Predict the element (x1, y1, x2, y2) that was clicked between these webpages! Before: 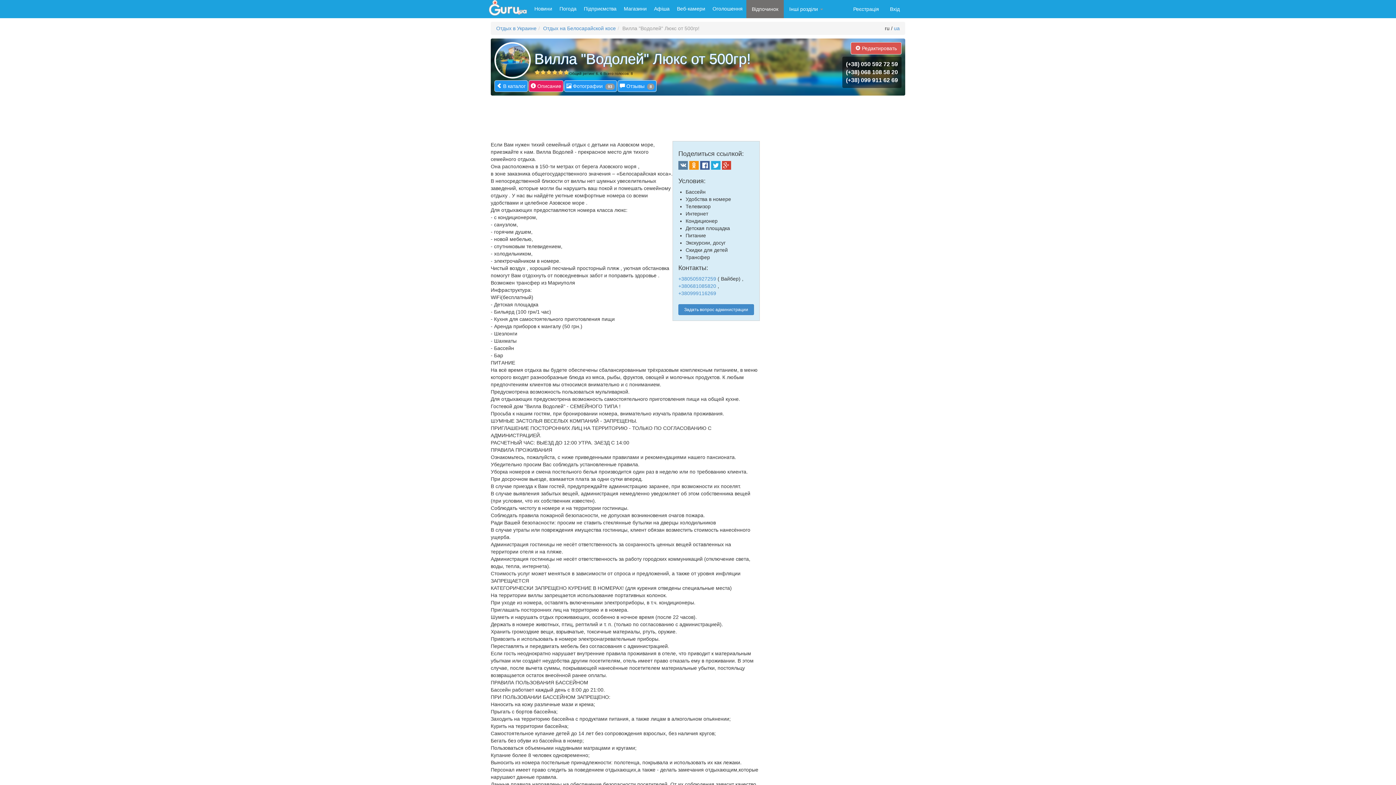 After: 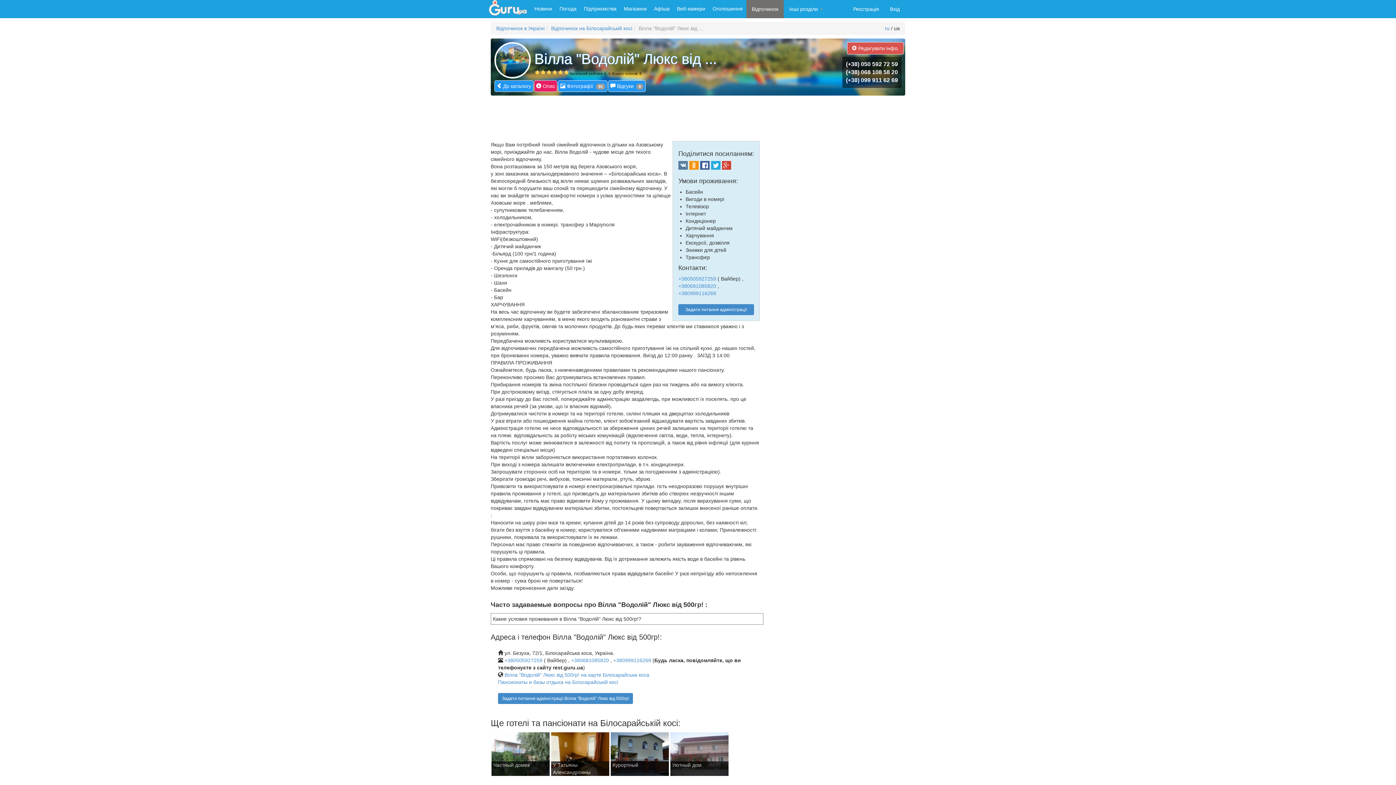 Action: bbox: (894, 25, 900, 31) label: ua